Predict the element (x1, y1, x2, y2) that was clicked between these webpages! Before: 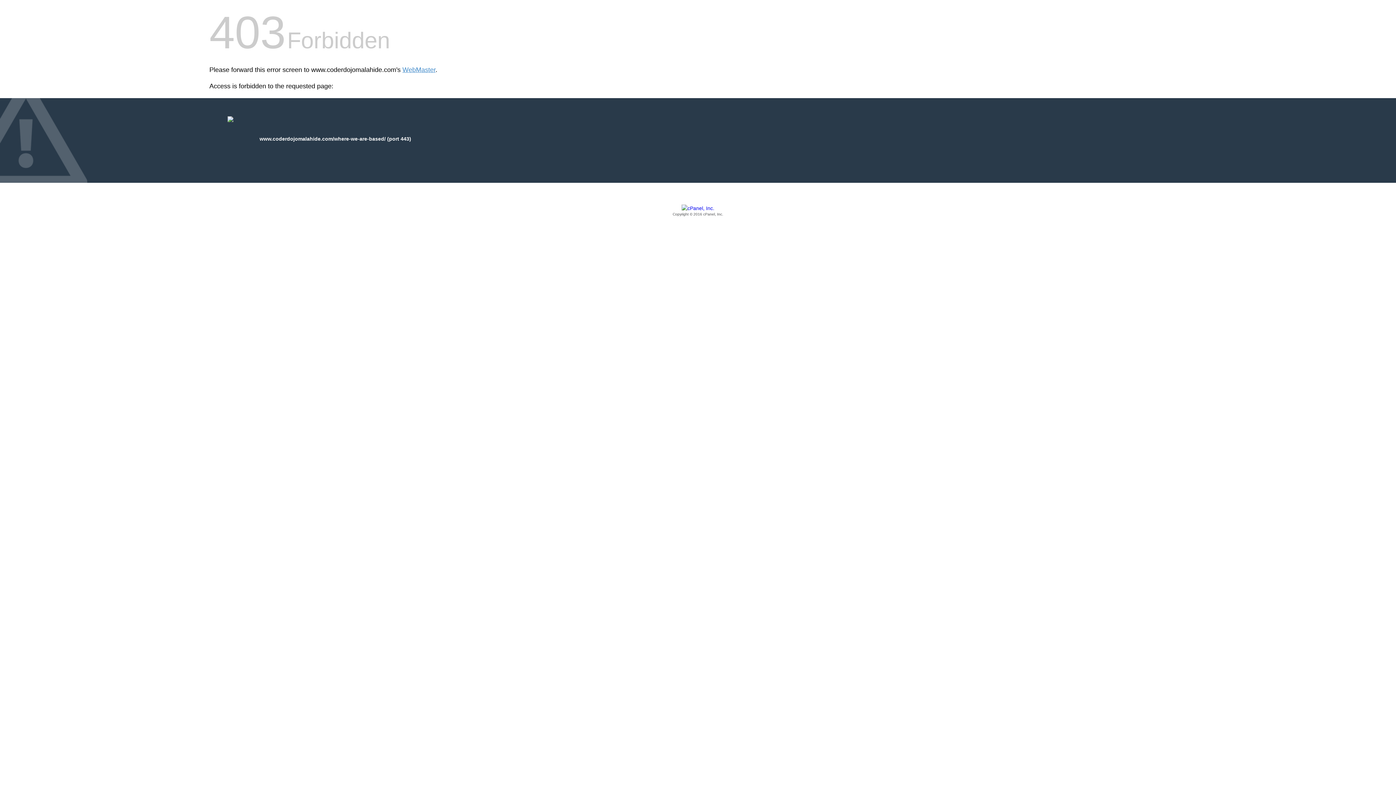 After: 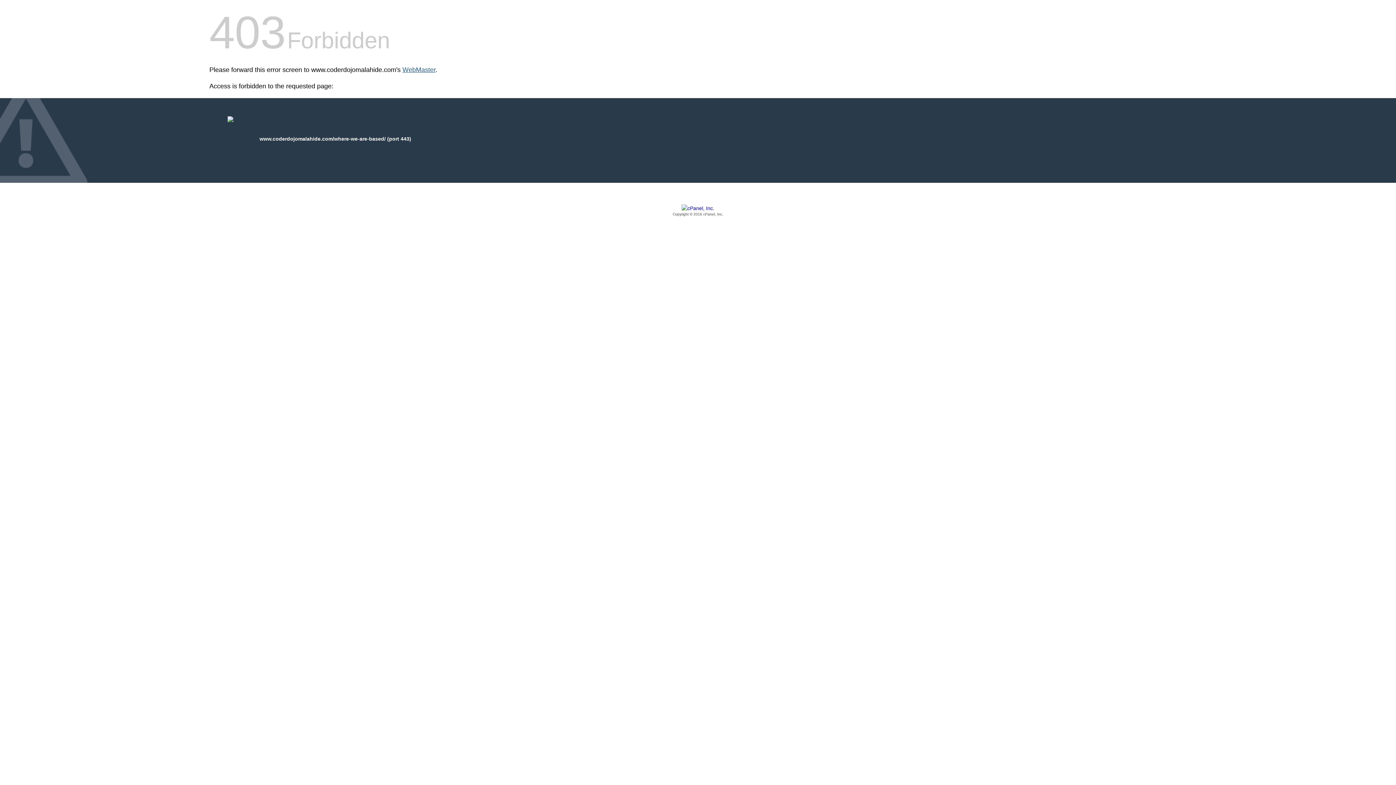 Action: bbox: (402, 66, 435, 73) label: WebMaster